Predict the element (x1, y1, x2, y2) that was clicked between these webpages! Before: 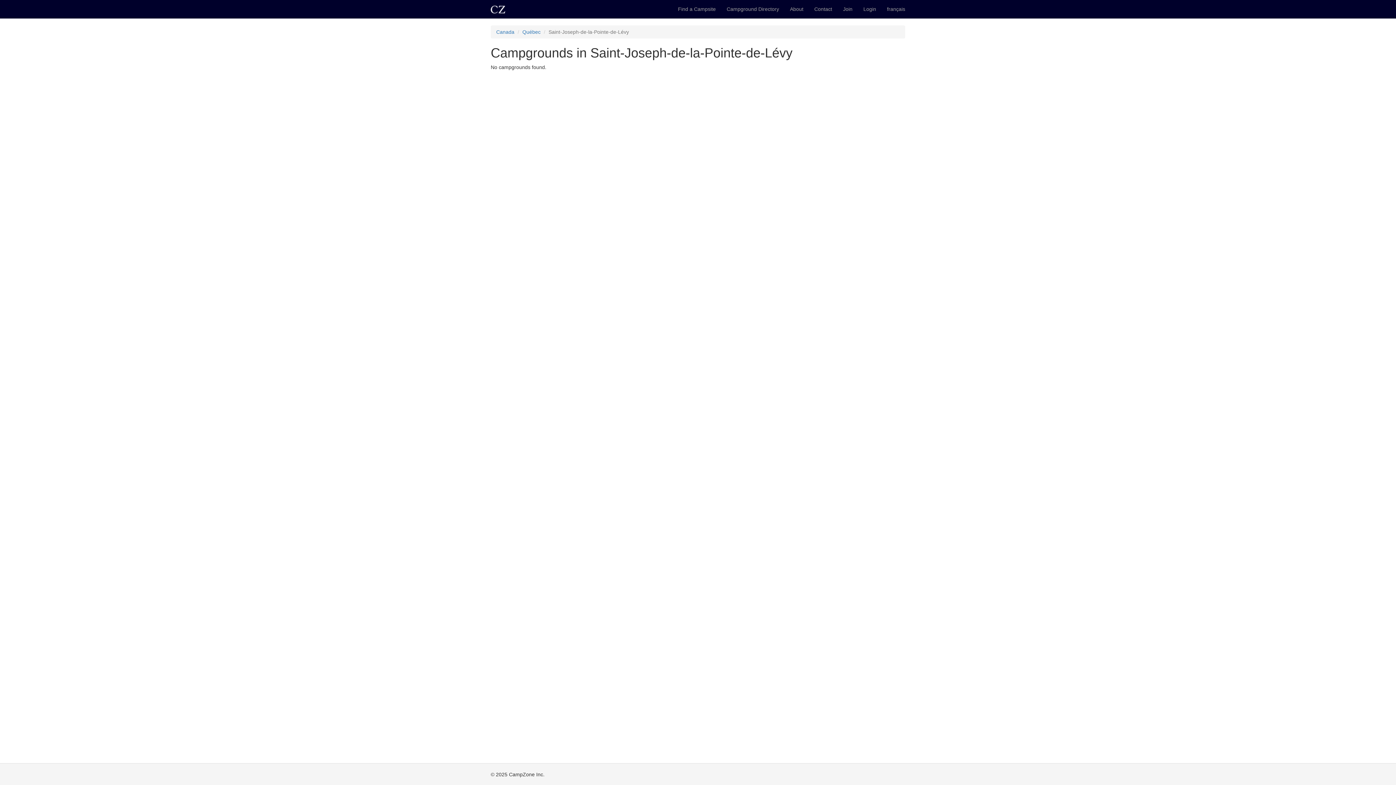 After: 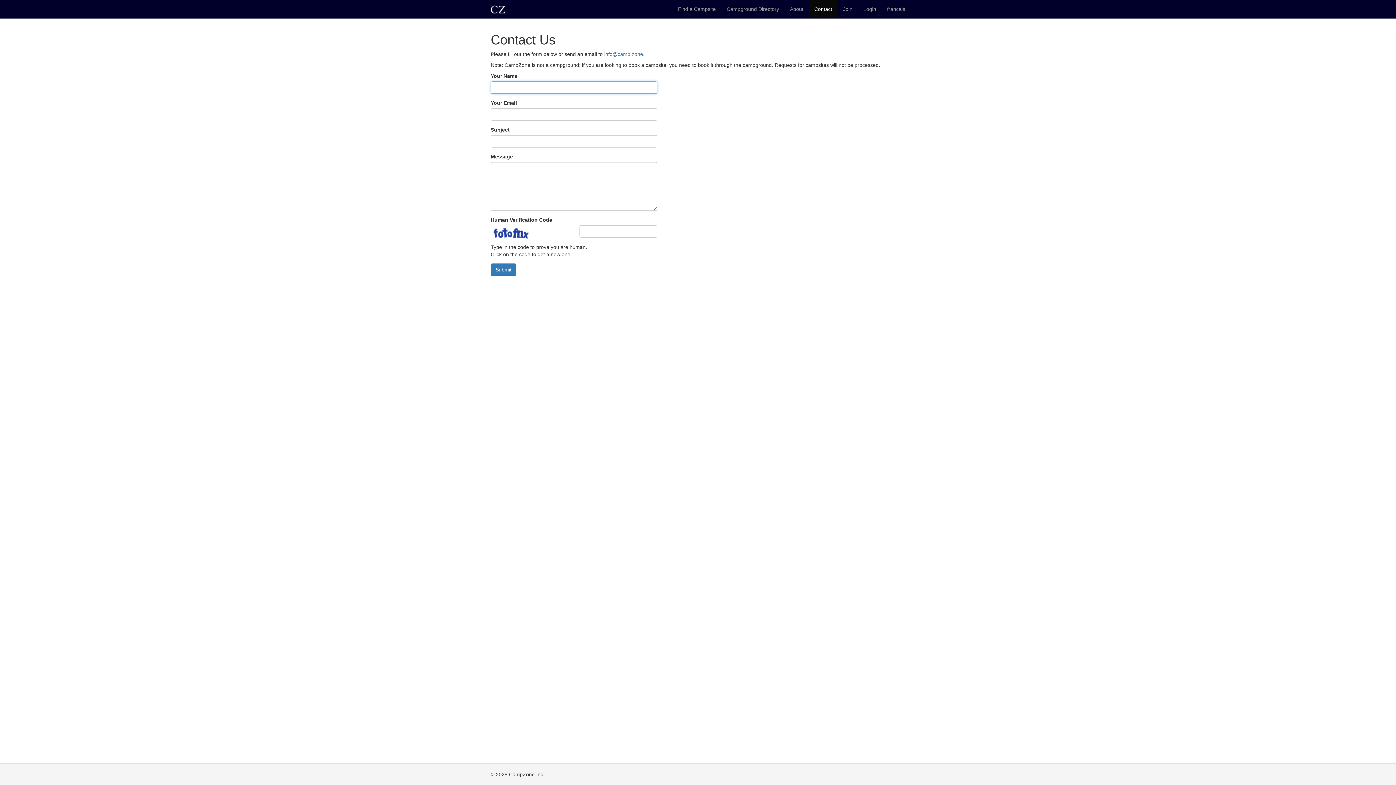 Action: label: Contact bbox: (809, 0, 837, 18)